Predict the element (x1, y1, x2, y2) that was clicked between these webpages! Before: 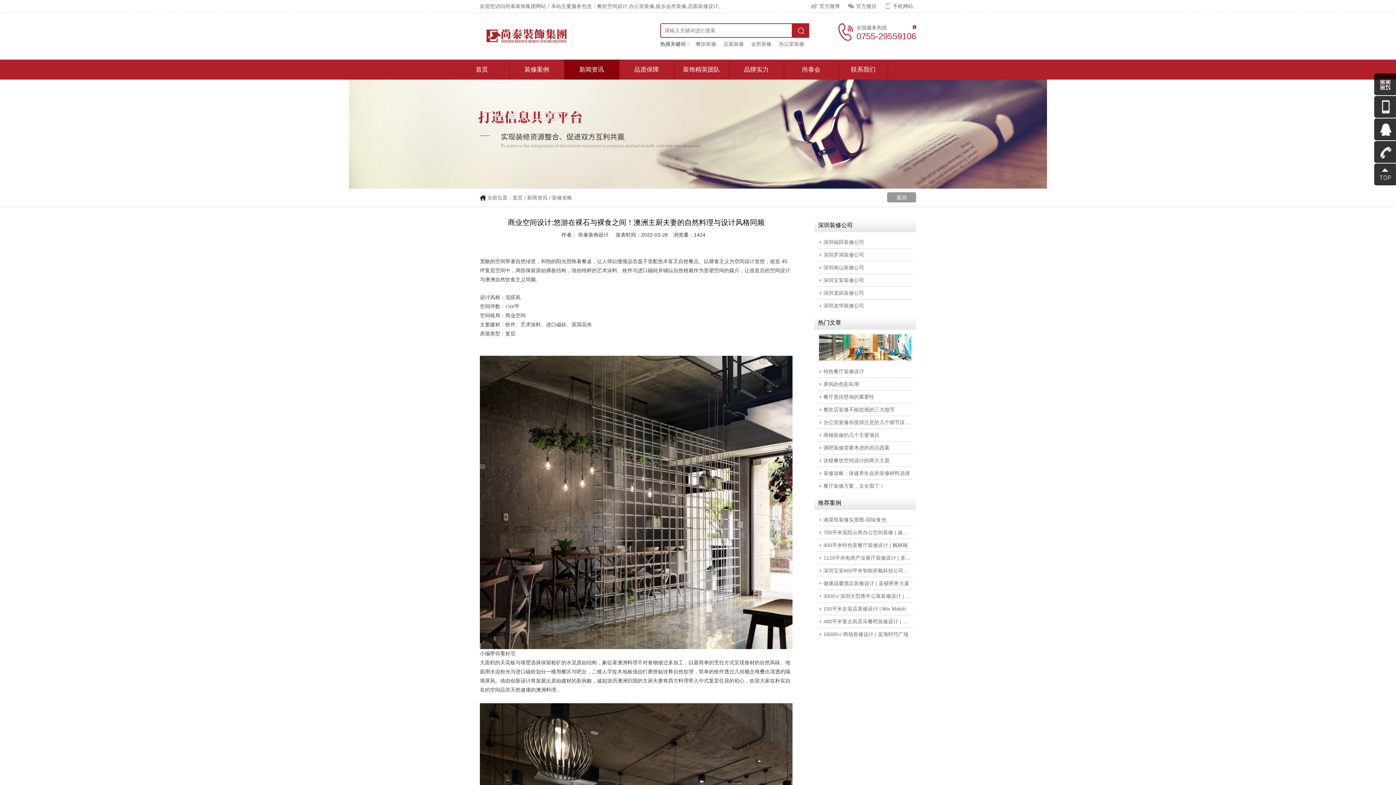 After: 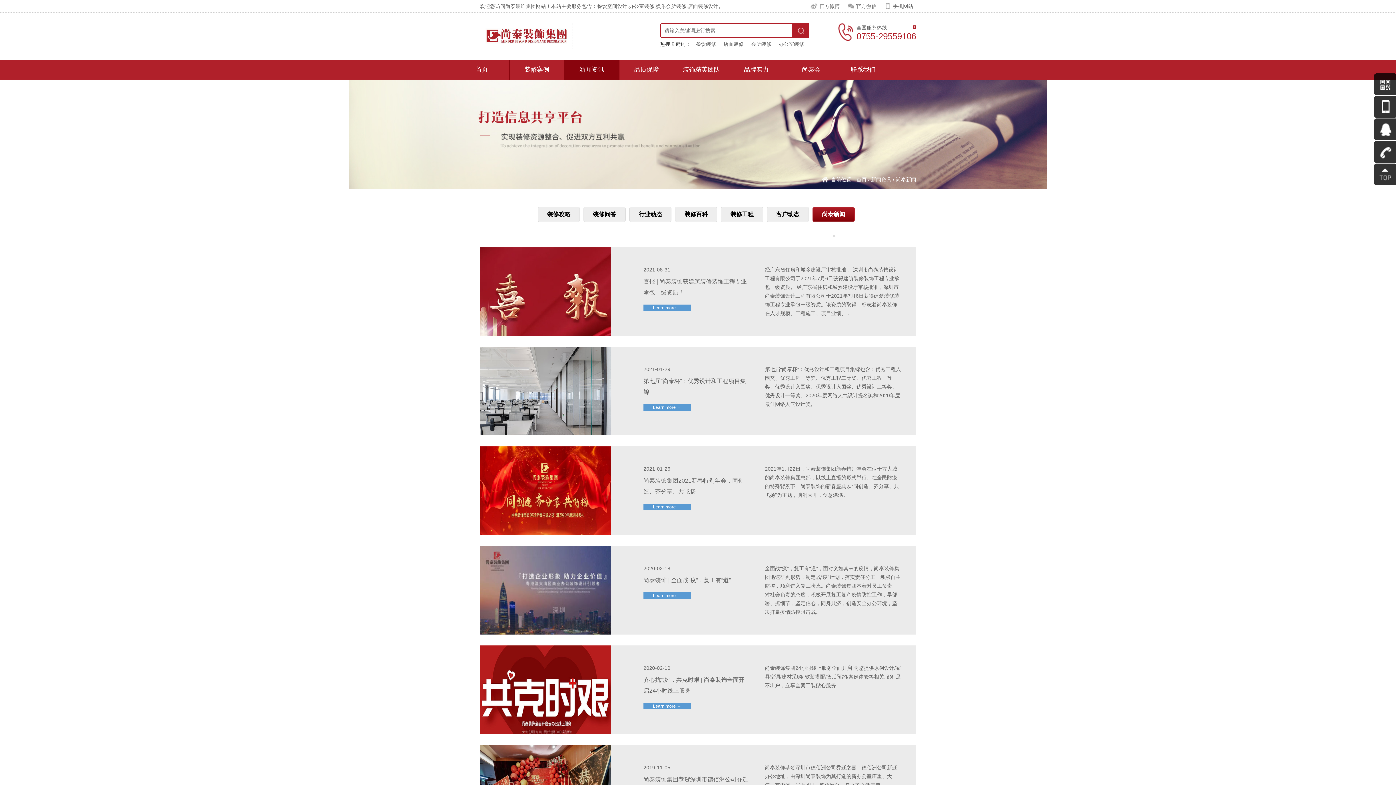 Action: bbox: (818, 346, 912, 351)